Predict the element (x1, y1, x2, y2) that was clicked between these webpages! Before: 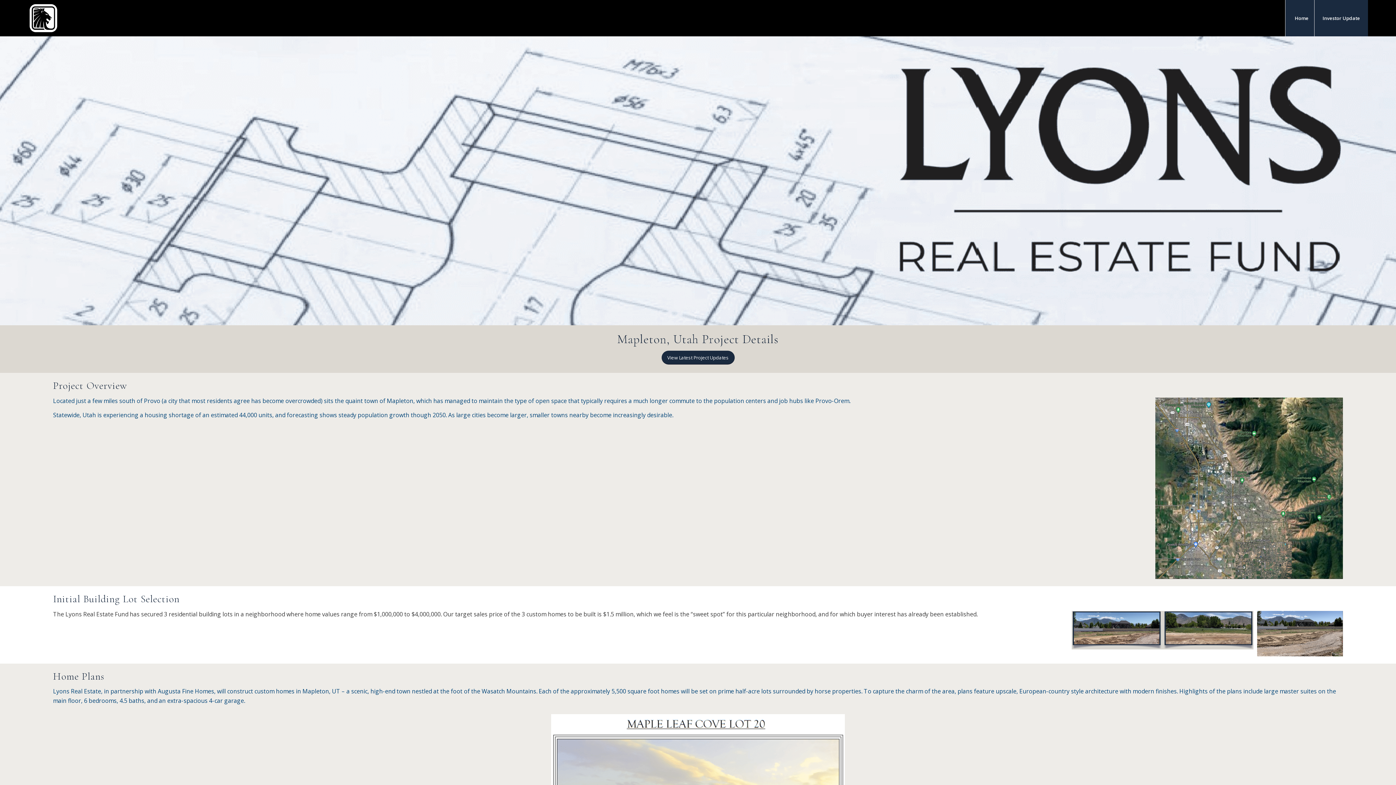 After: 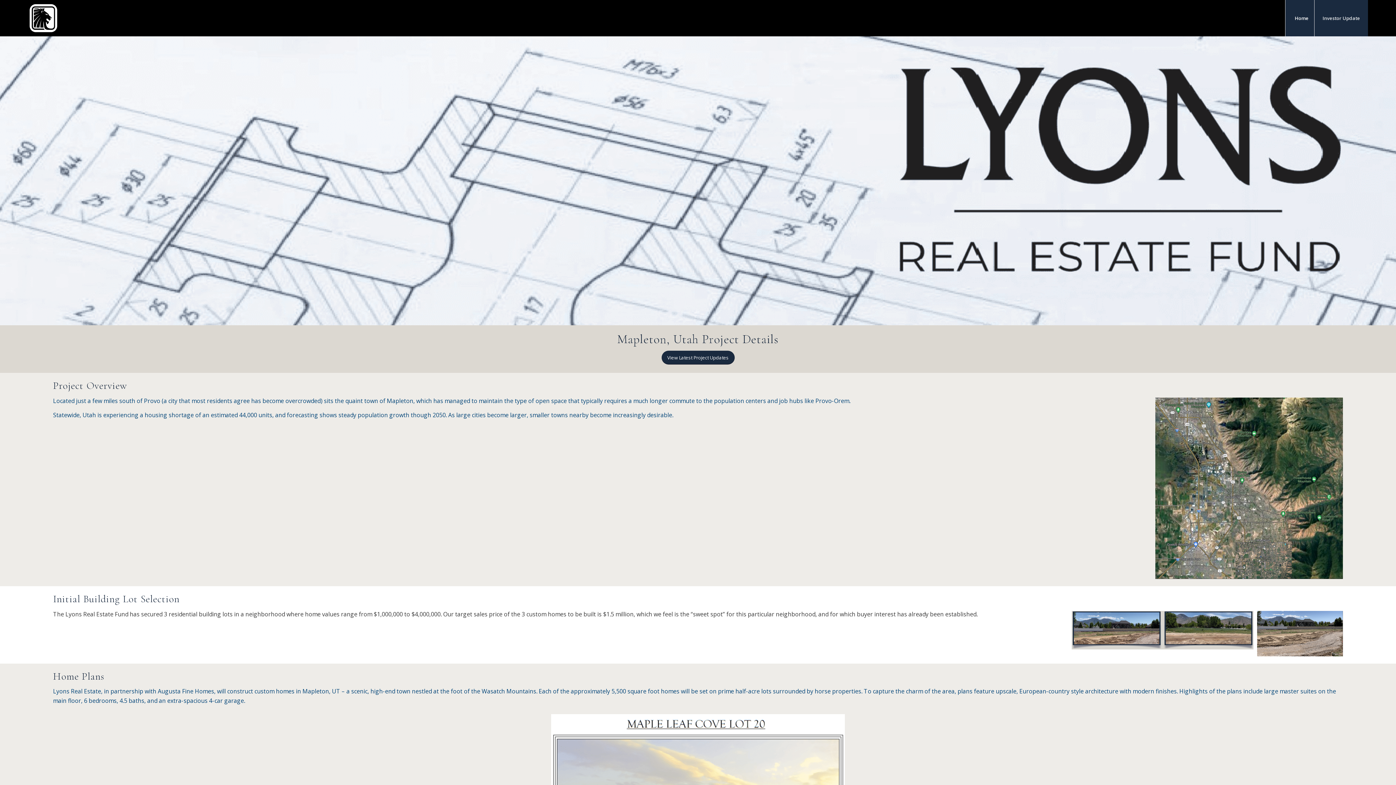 Action: bbox: (1314, 0, 1368, 36) label: Investor Update